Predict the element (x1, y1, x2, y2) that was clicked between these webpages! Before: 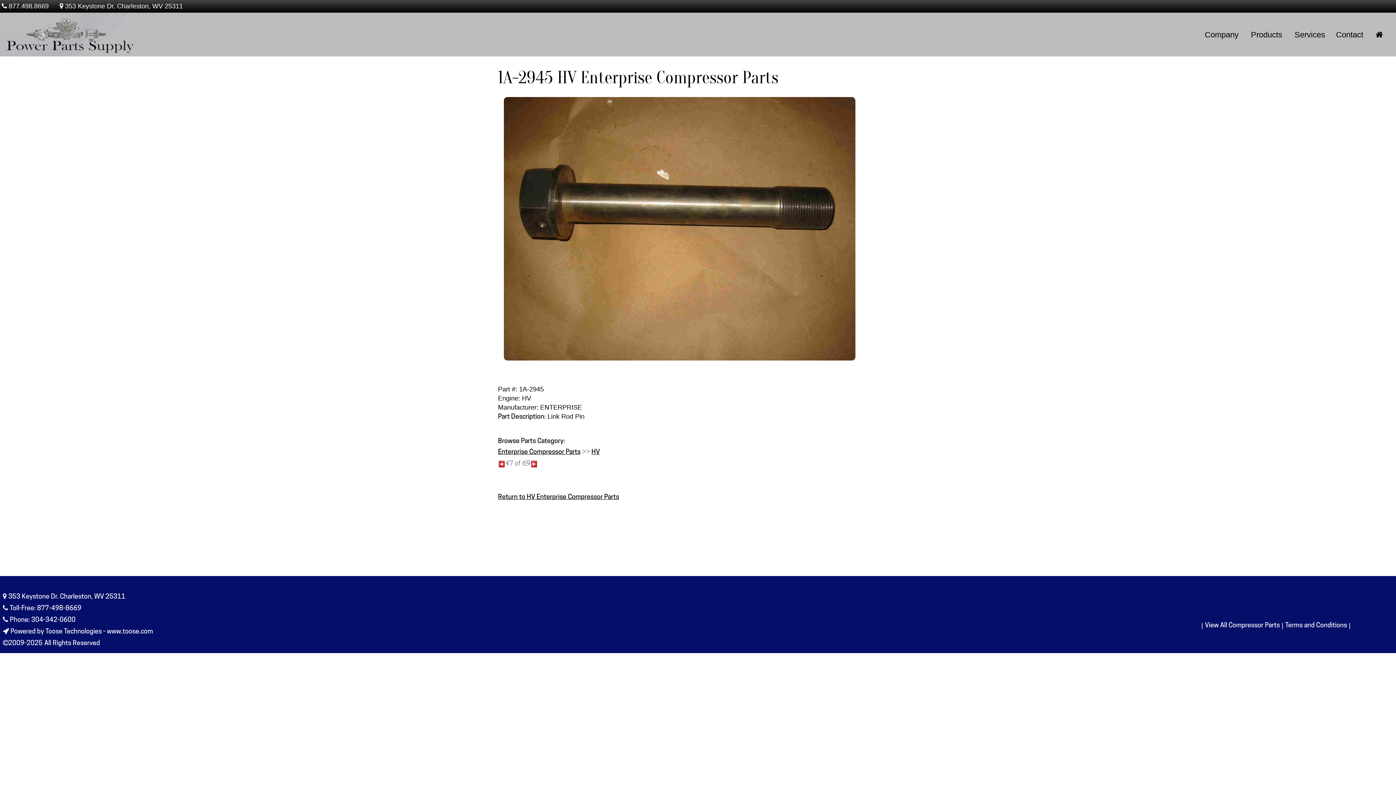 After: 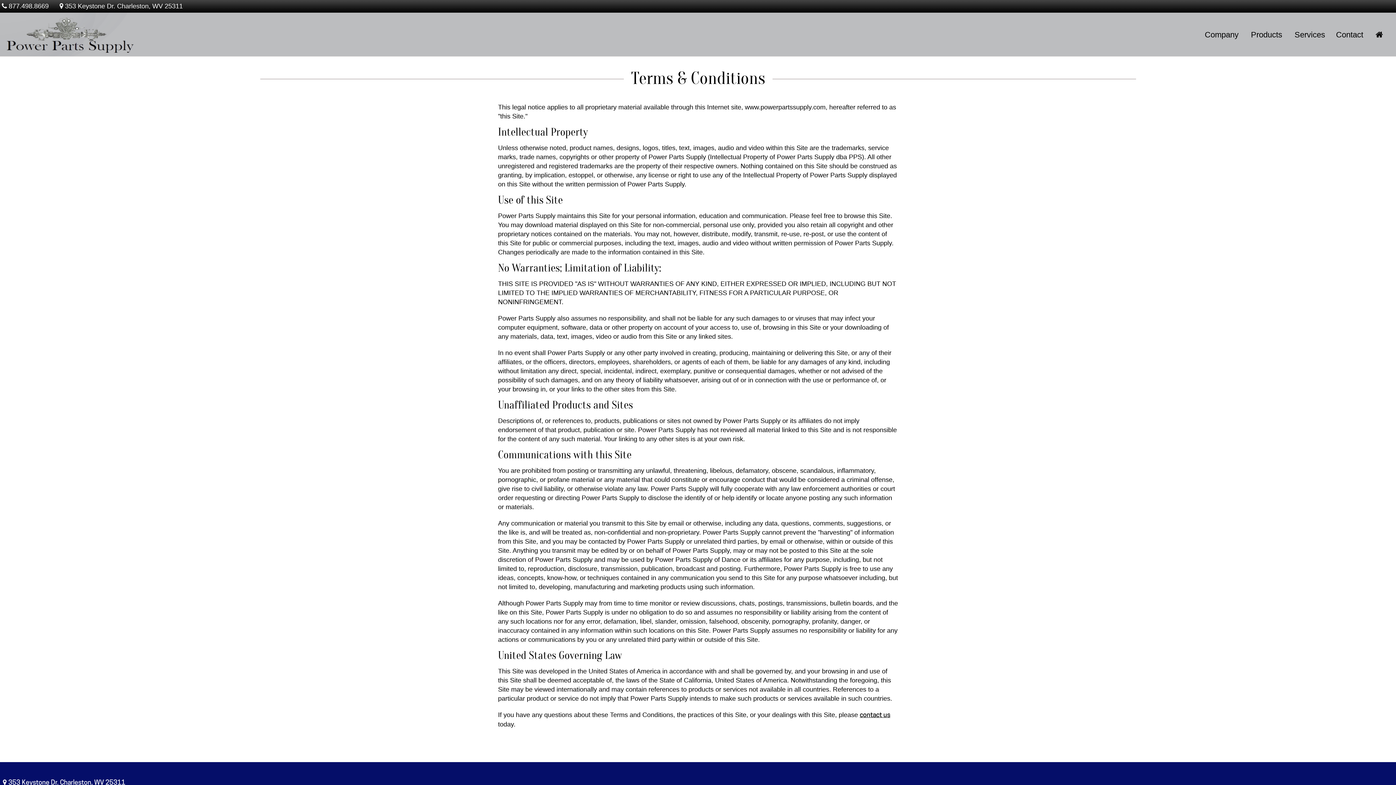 Action: bbox: (1285, 622, 1347, 629) label: Terms and Conditions